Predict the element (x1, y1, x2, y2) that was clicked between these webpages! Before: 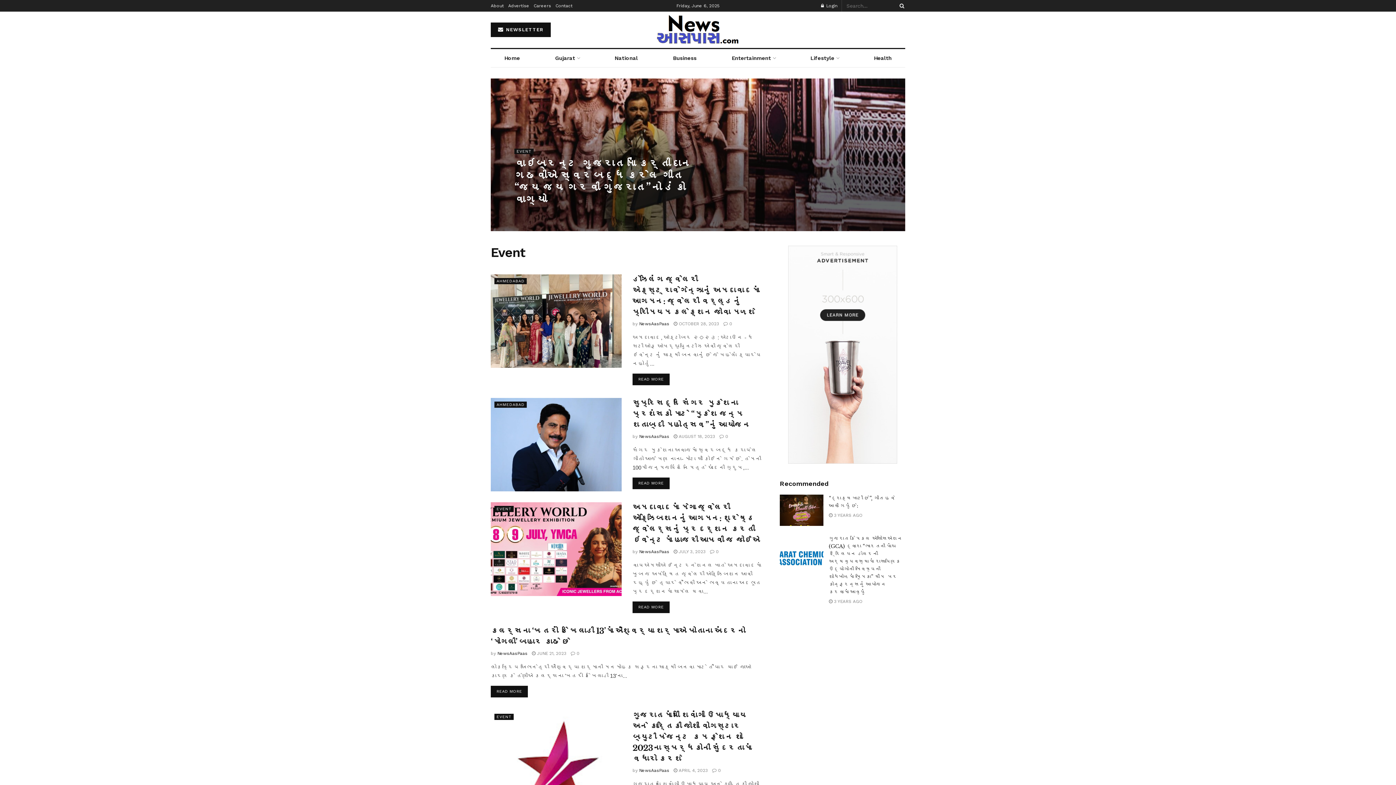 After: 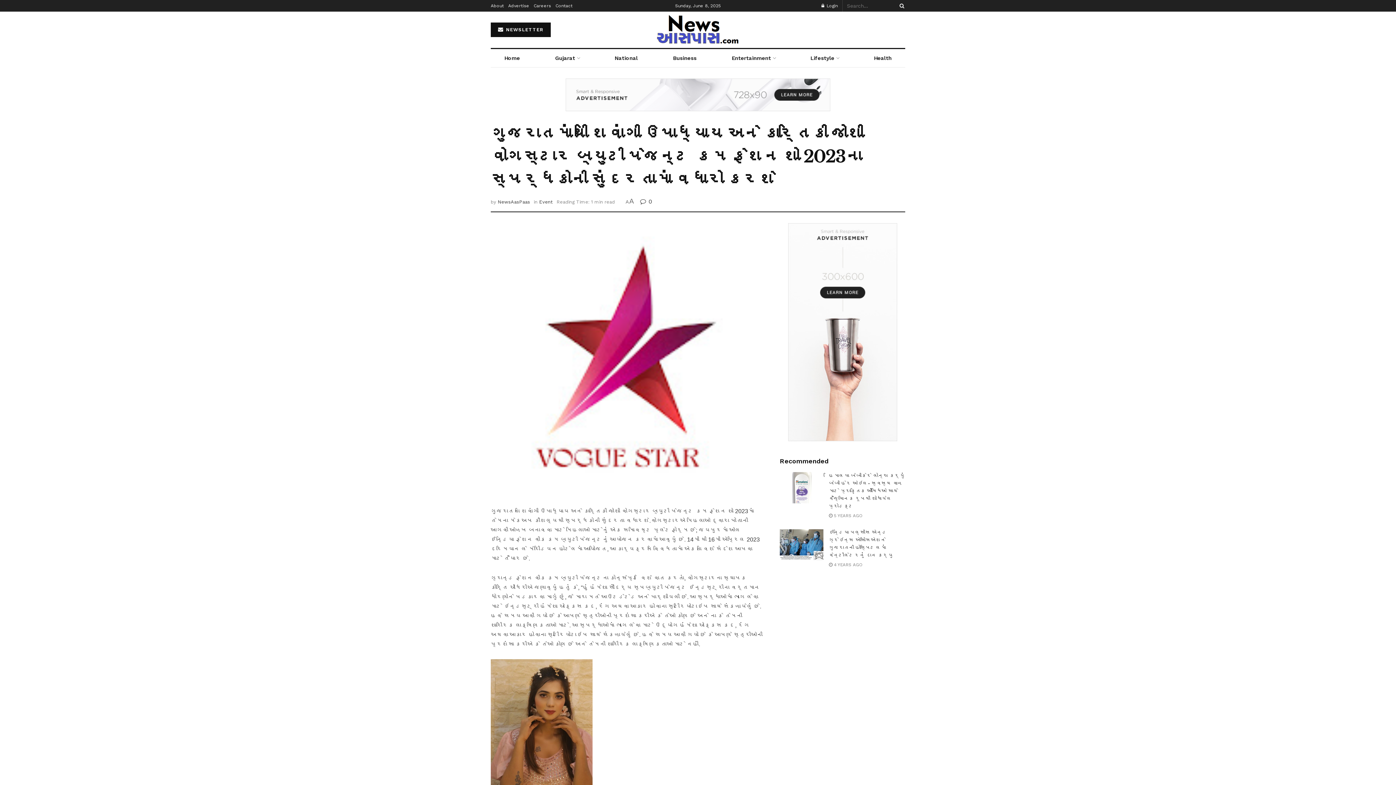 Action: bbox: (673, 768, 708, 773) label:  APRIL 4, 2023